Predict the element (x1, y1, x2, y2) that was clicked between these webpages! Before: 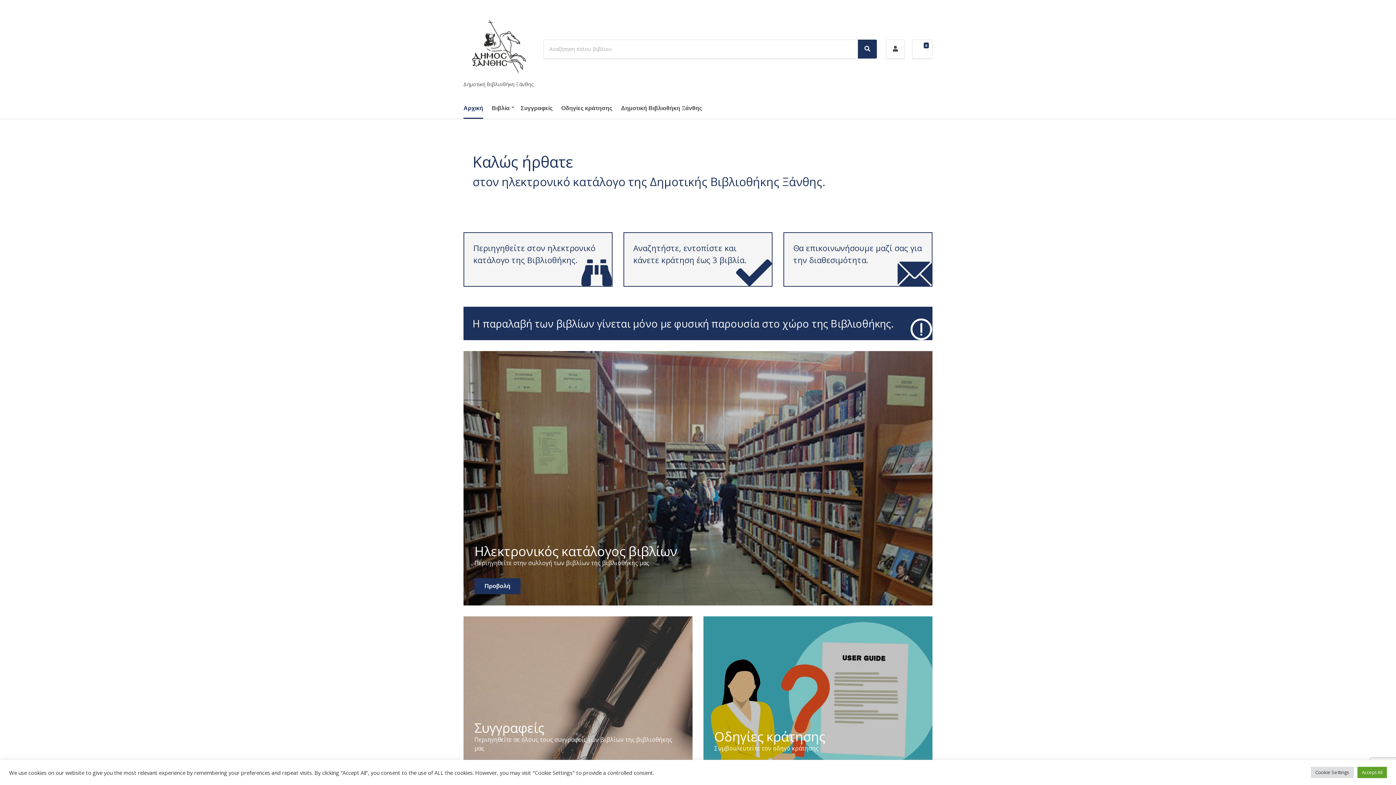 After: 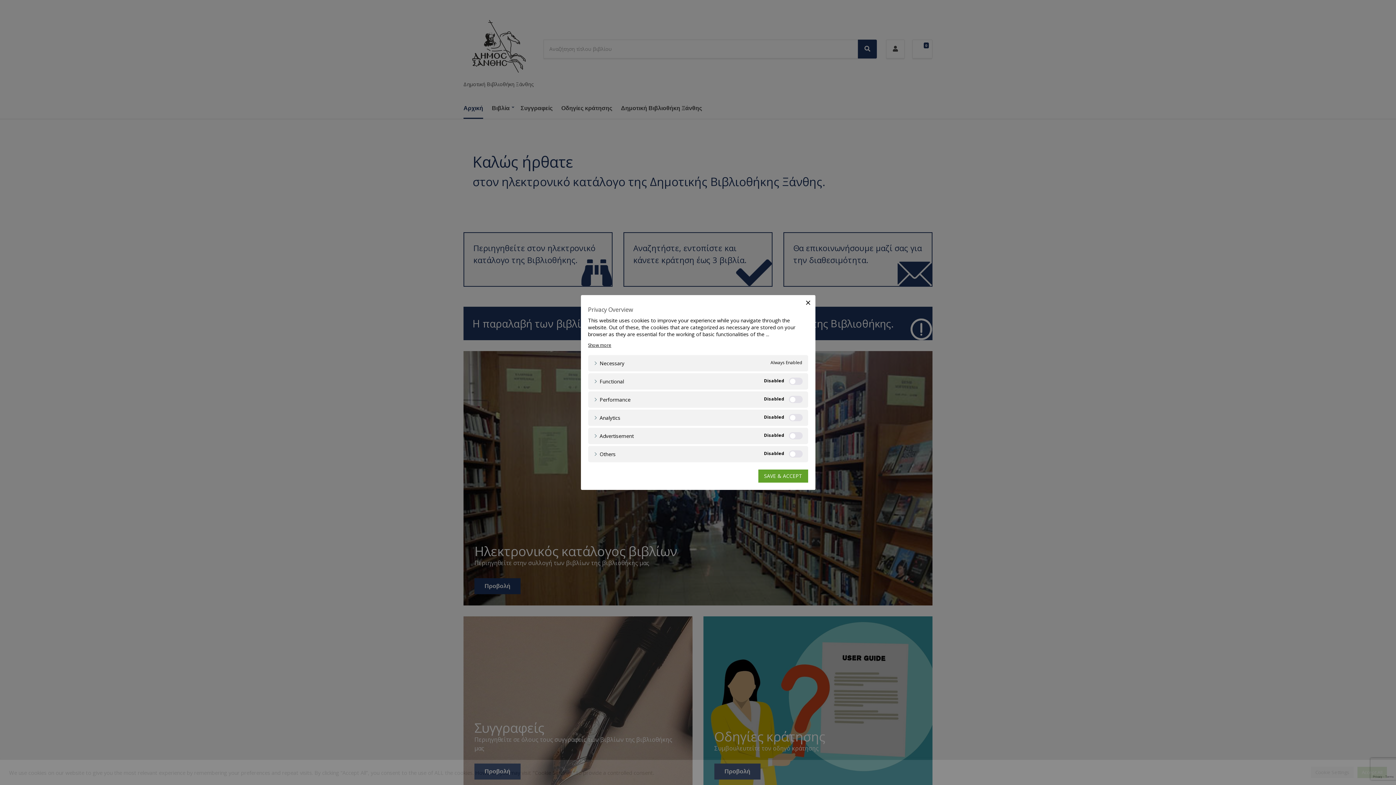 Action: label: Cookie Settings bbox: (1311, 767, 1354, 778)